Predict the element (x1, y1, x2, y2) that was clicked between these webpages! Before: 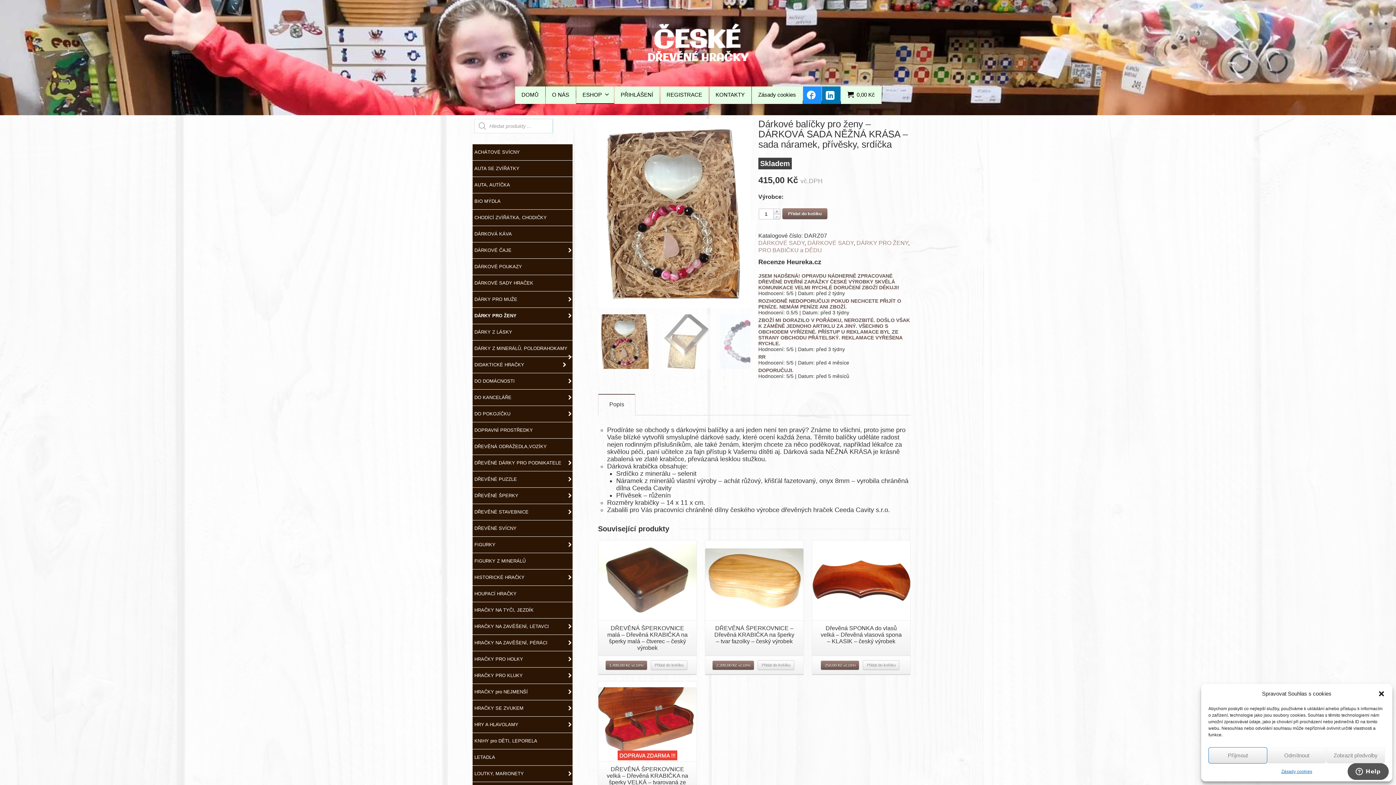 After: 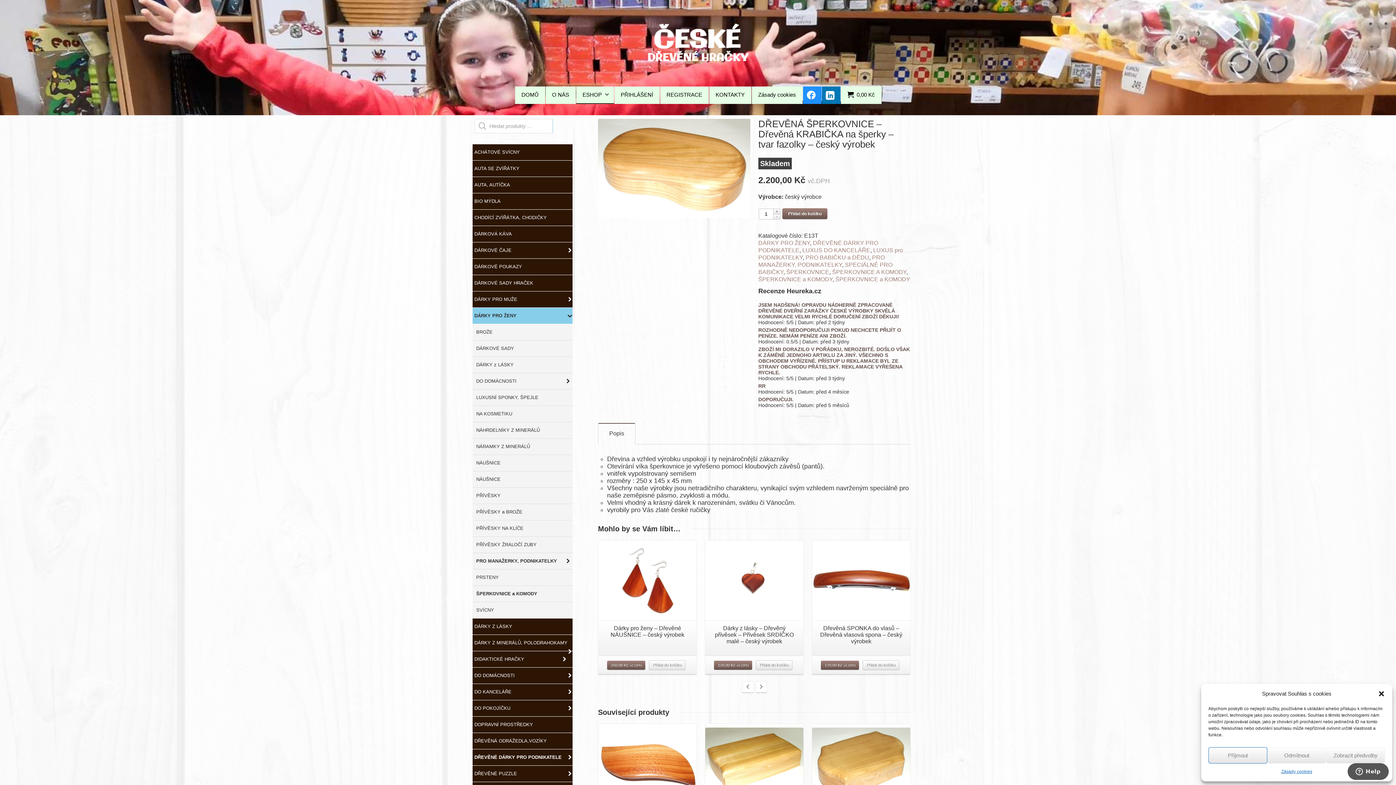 Action: label: 2.200,00 Kč vč.DPH bbox: (712, 660, 754, 670)